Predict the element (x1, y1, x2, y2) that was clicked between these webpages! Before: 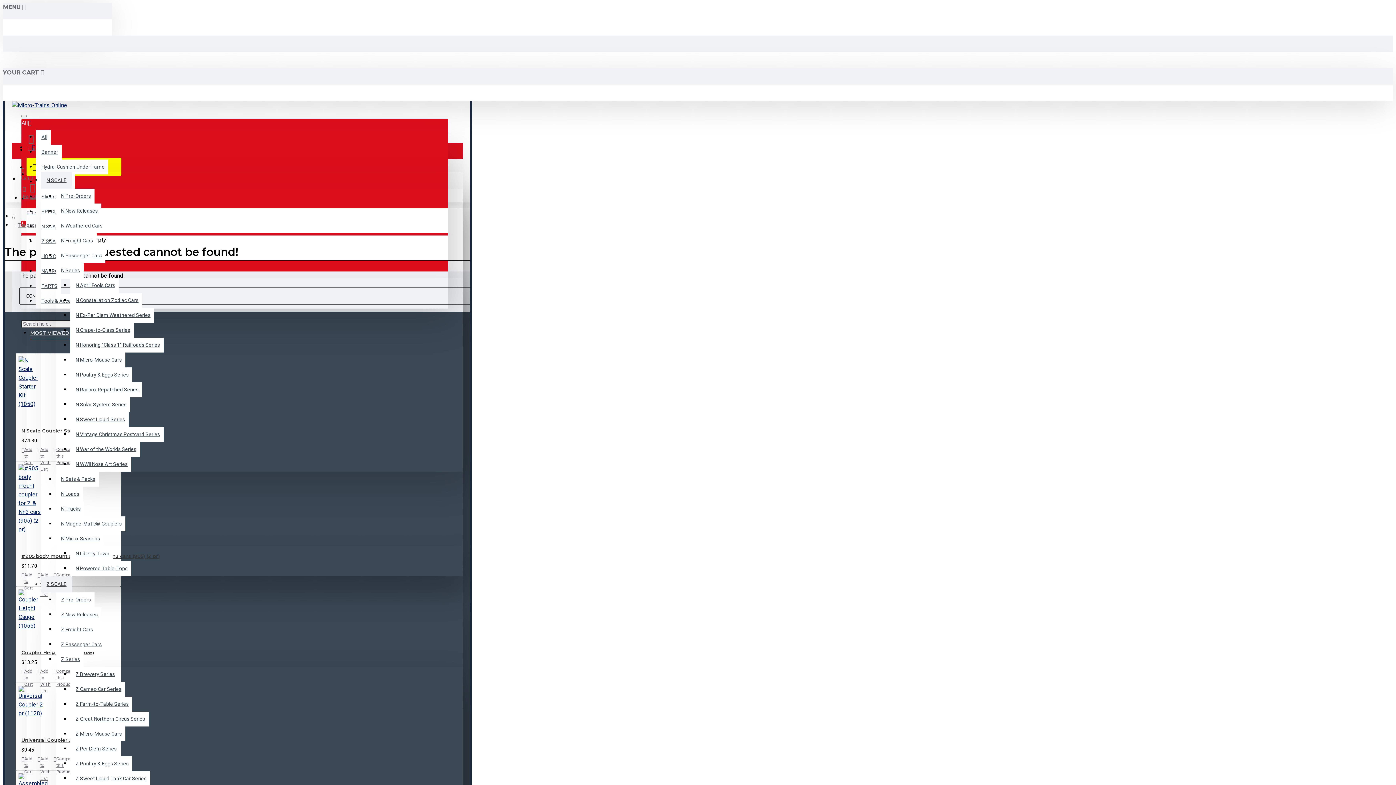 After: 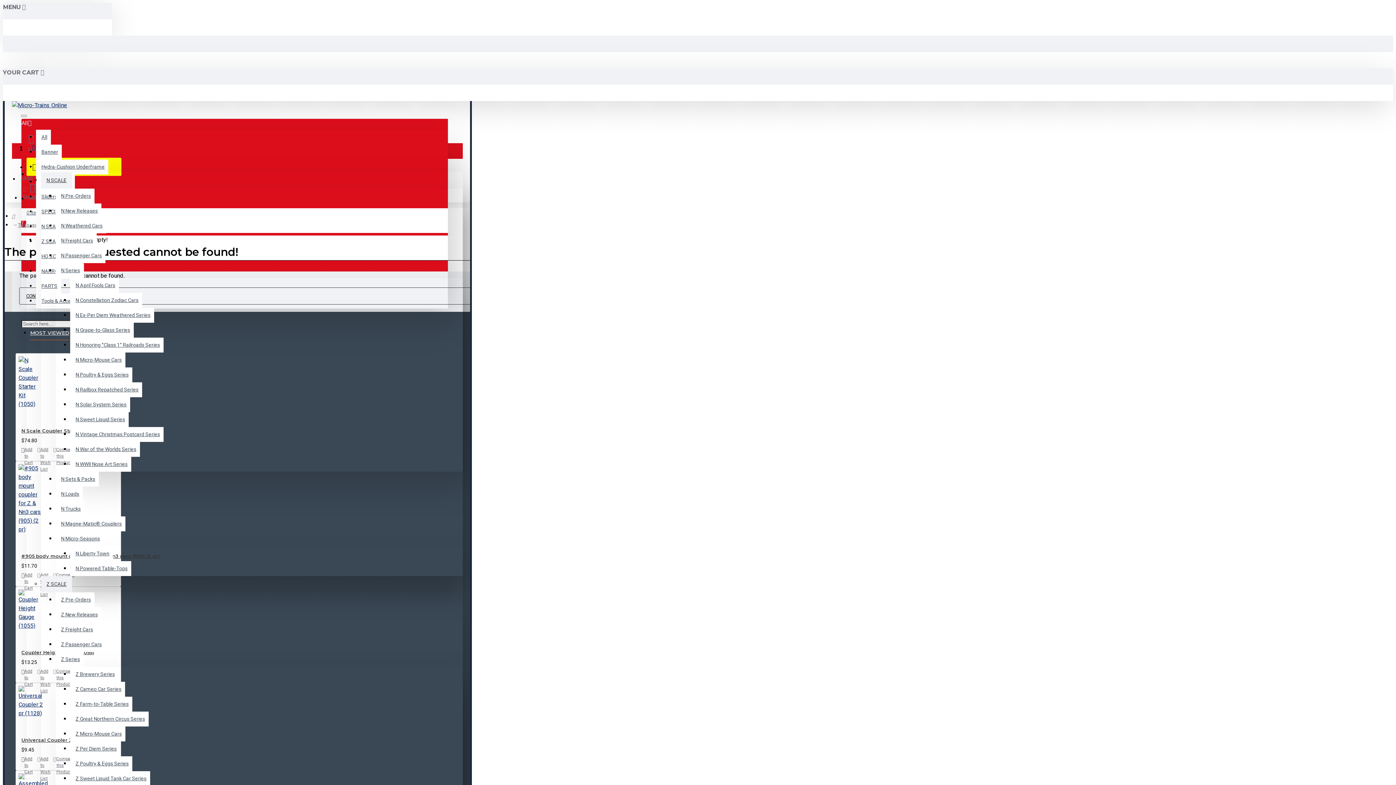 Action: bbox: (55, 531, 103, 546) label: N Micro-Seasons